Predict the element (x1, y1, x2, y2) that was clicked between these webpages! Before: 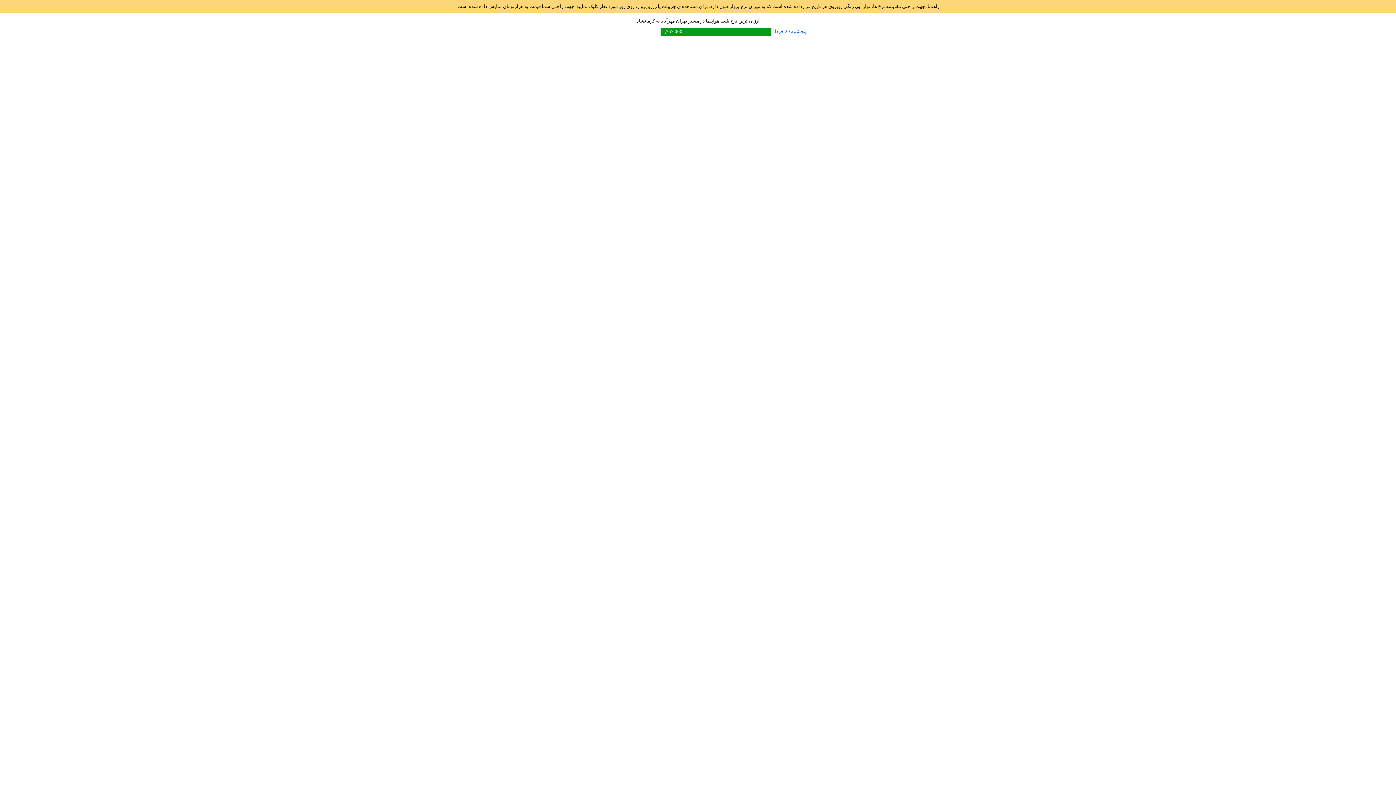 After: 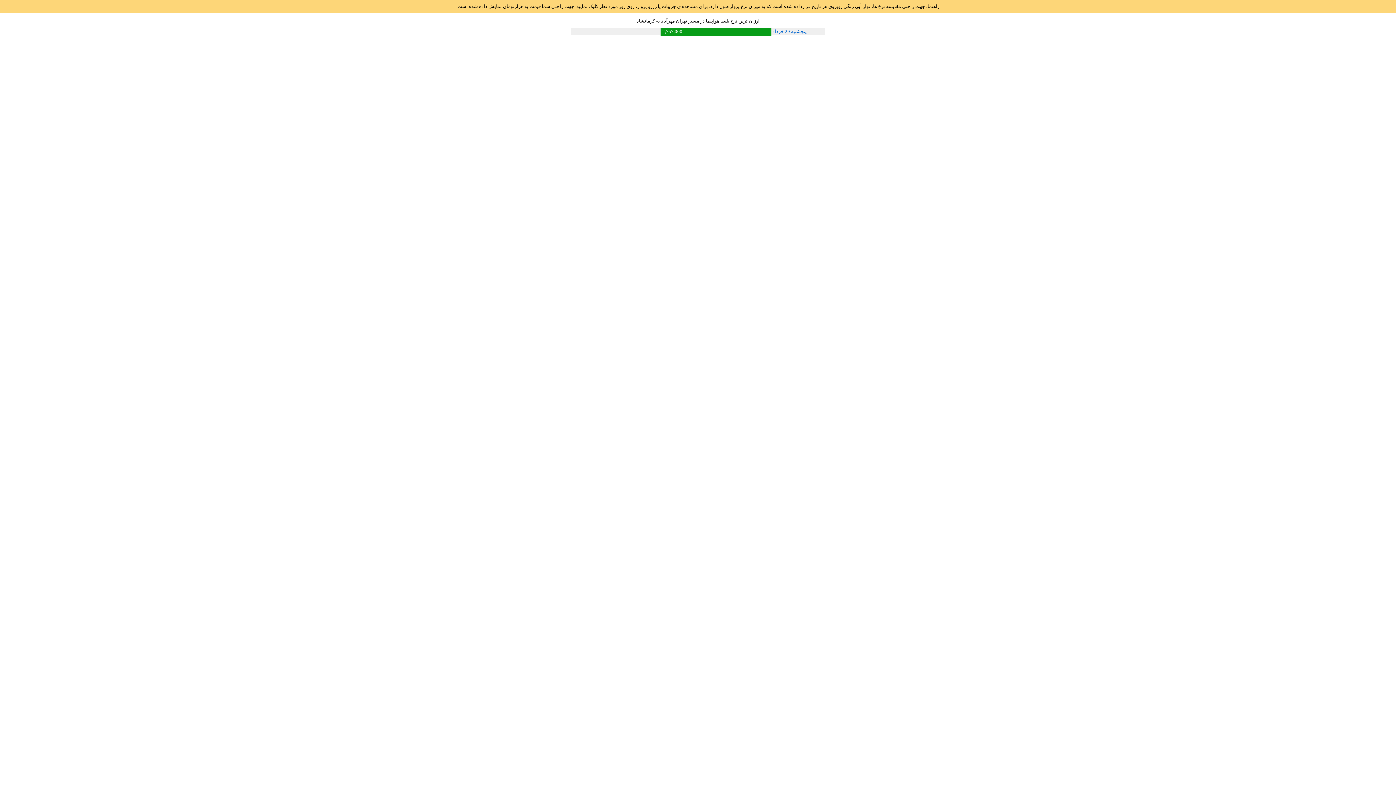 Action: label: پنجشنبه 29 خرداد 2,757,000 bbox: (570, 27, 825, 34)